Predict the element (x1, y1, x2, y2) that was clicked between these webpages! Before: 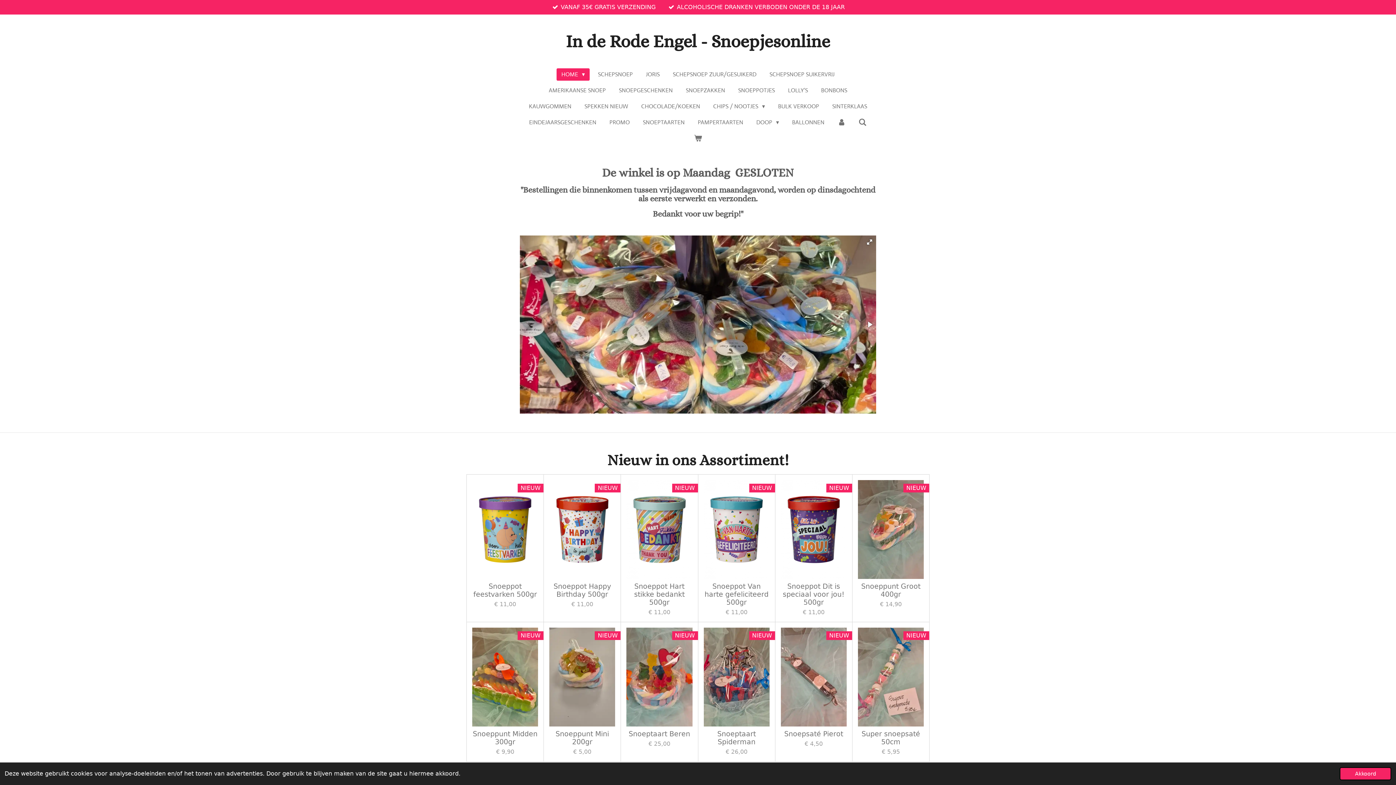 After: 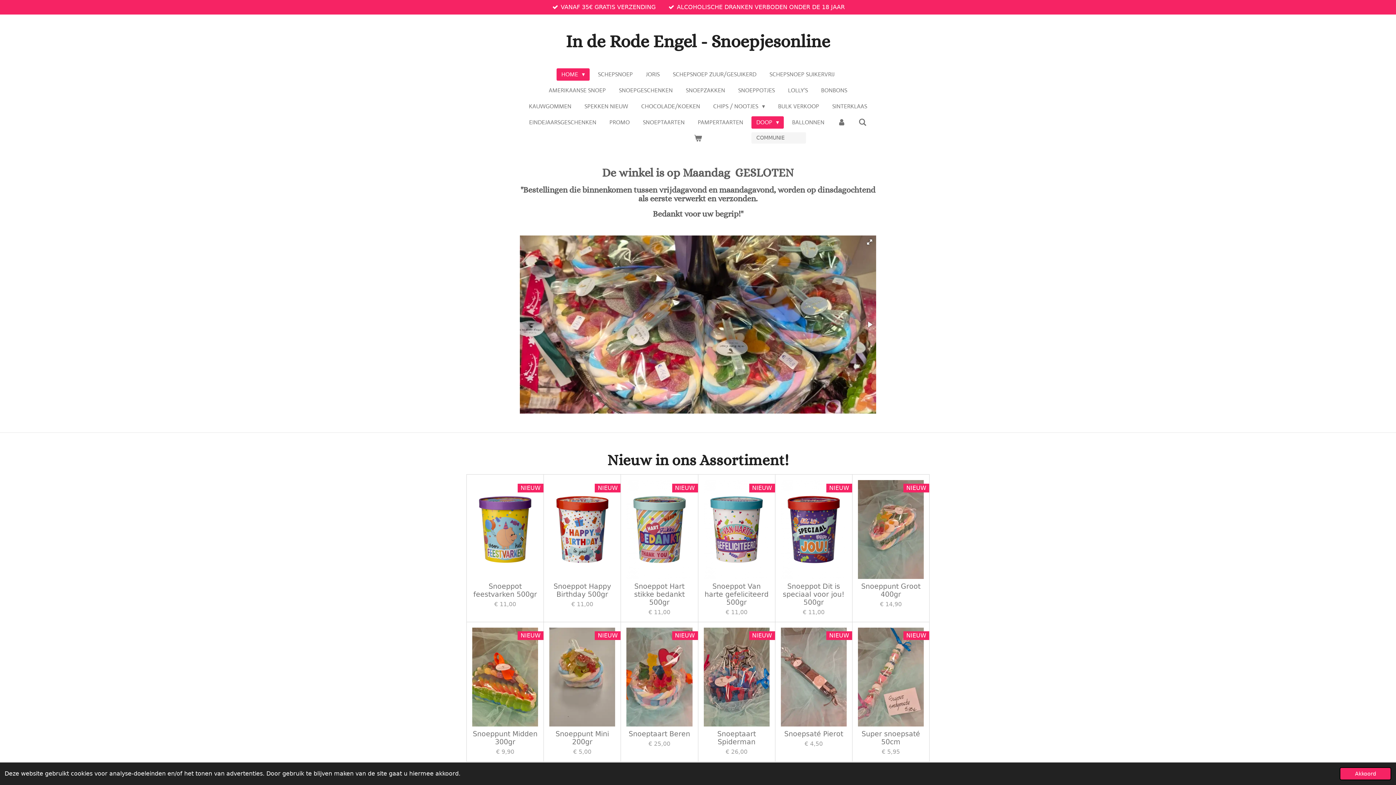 Action: label: DOOP  bbox: (751, 116, 783, 128)